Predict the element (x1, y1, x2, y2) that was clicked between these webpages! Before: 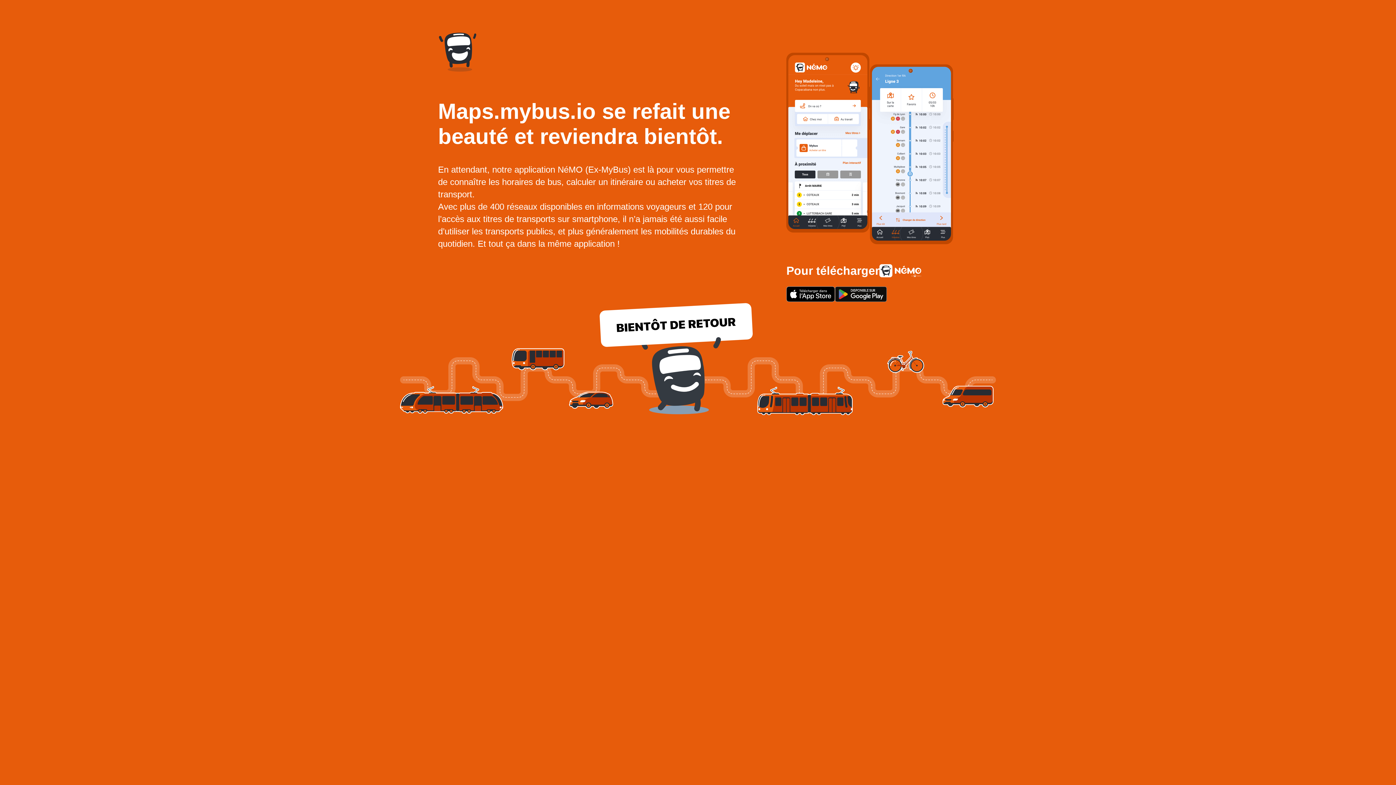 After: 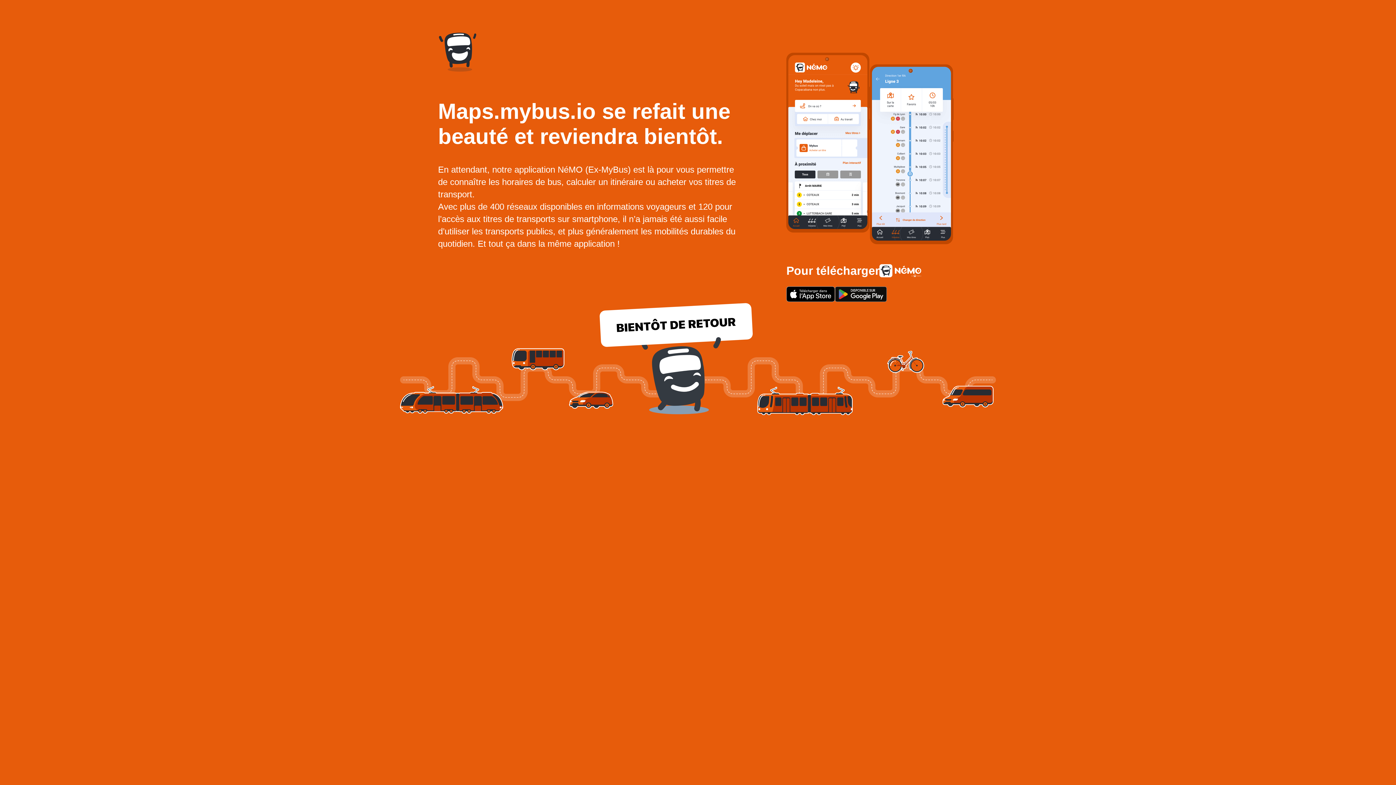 Action: bbox: (786, 286, 835, 302)